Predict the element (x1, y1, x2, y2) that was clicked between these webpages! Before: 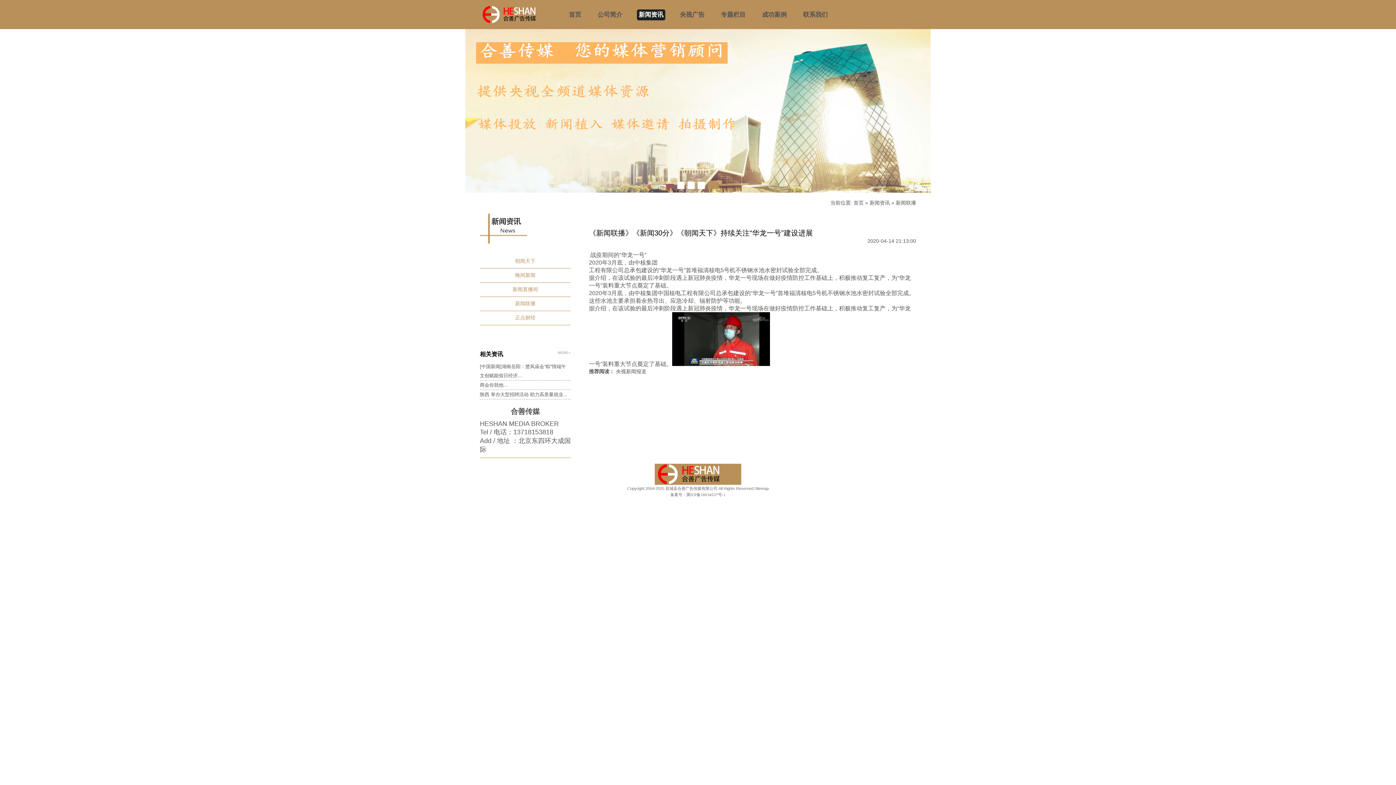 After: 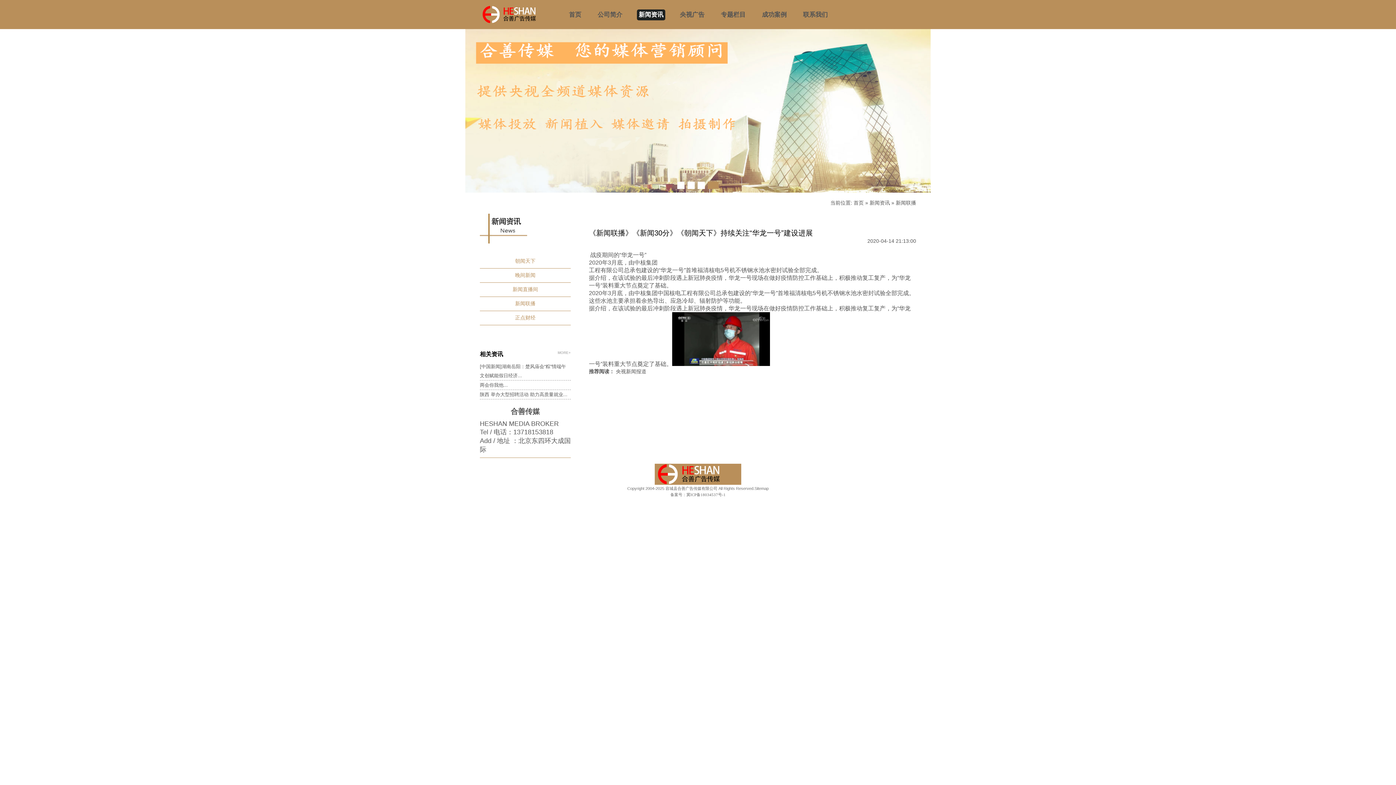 Action: bbox: (691, 181, 698, 189) label: Go to slide 2